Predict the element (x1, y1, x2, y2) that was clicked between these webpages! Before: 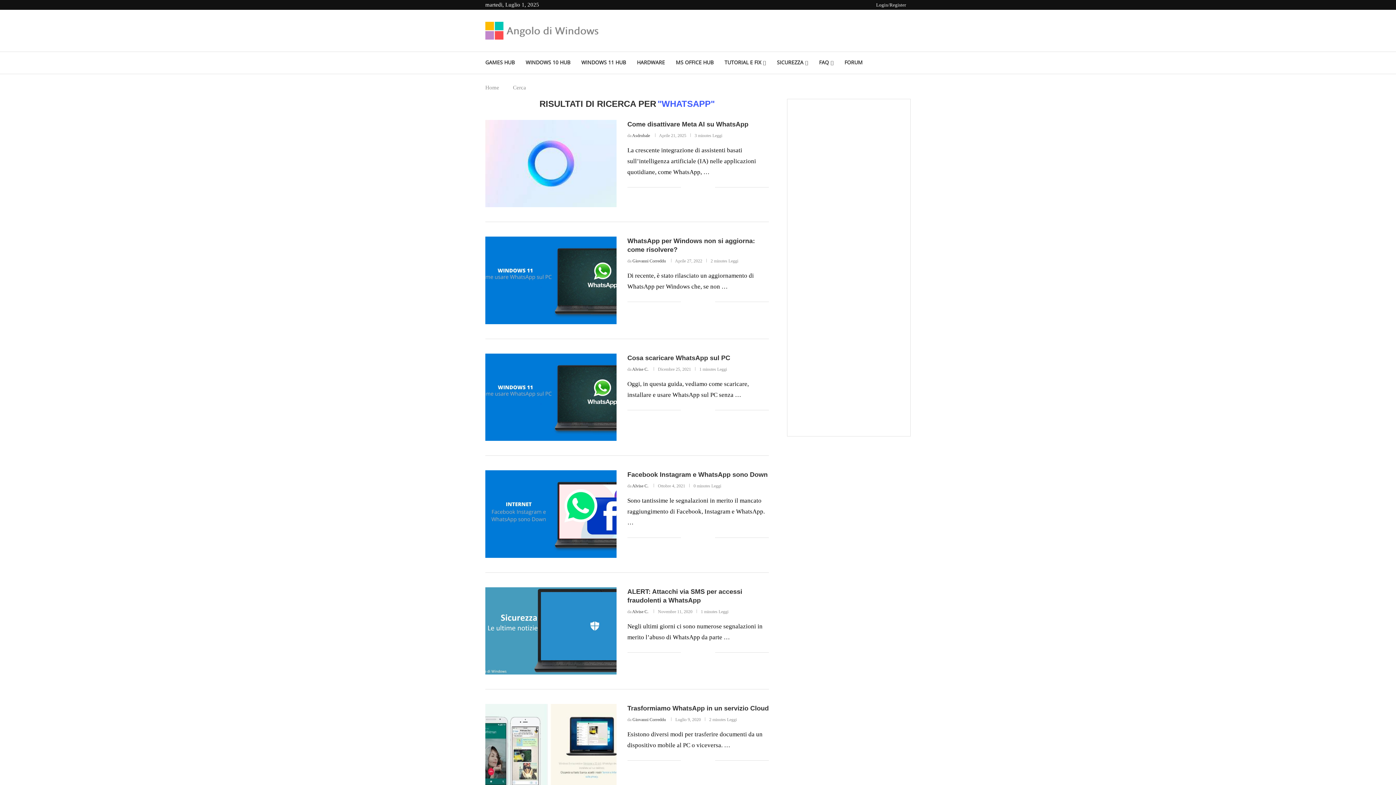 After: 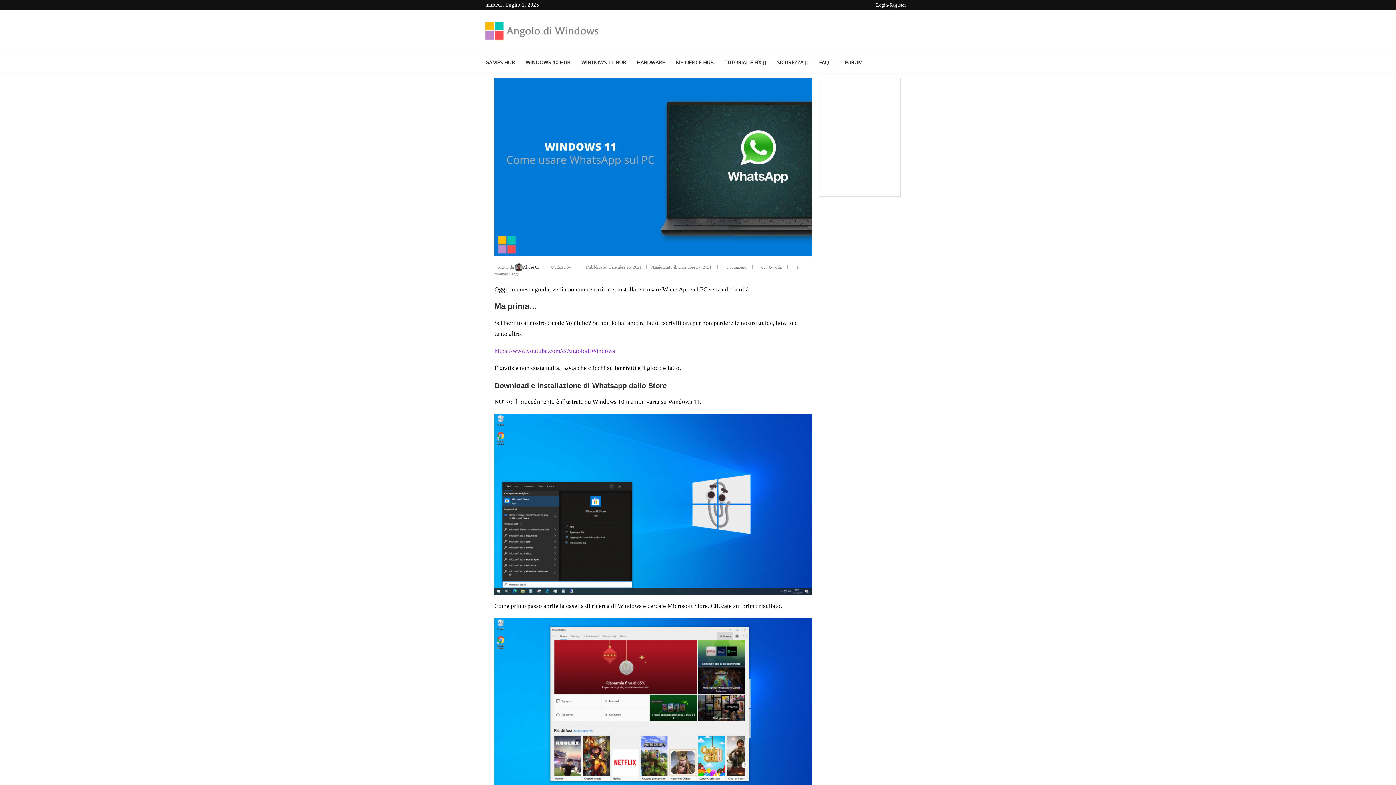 Action: bbox: (627, 354, 730, 361) label: Cosa scaricare WhatsApp sul PC